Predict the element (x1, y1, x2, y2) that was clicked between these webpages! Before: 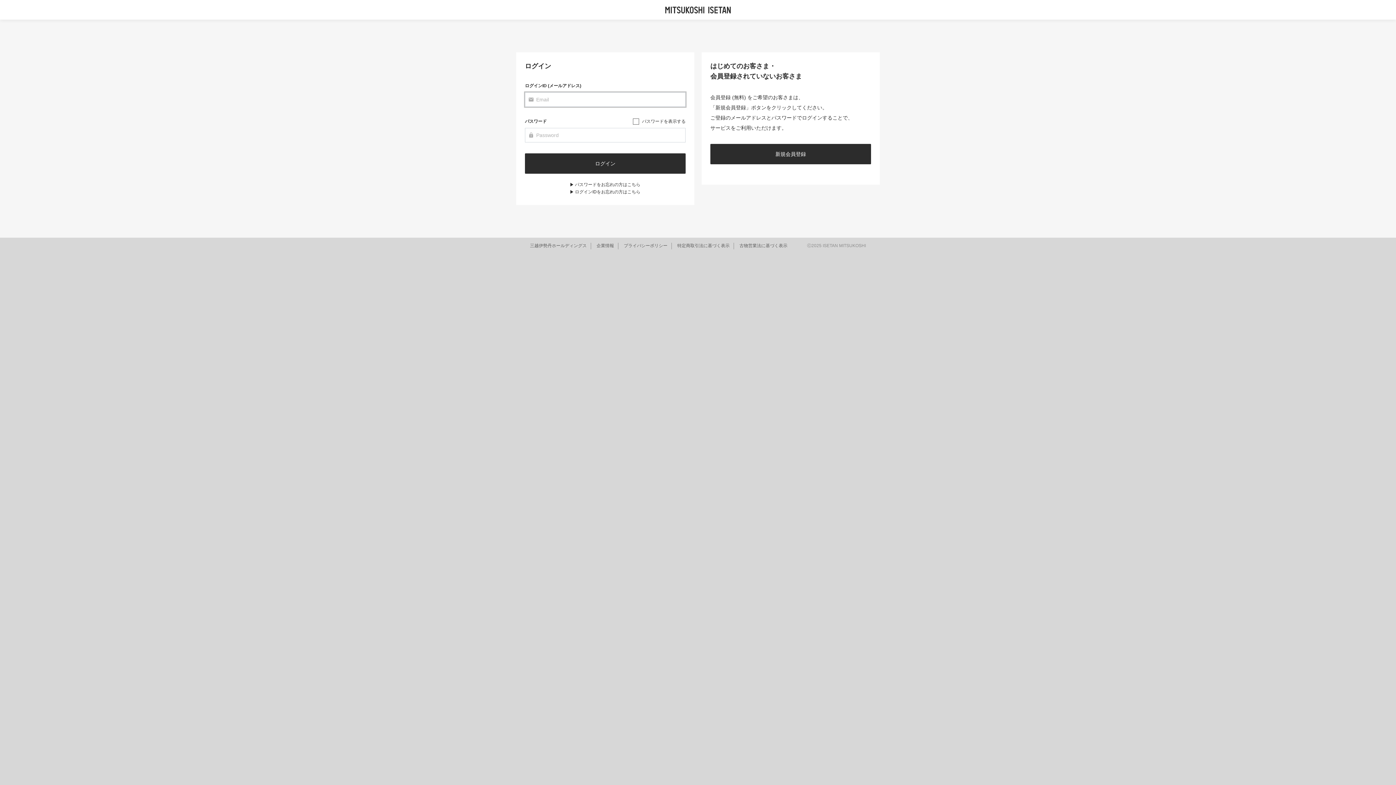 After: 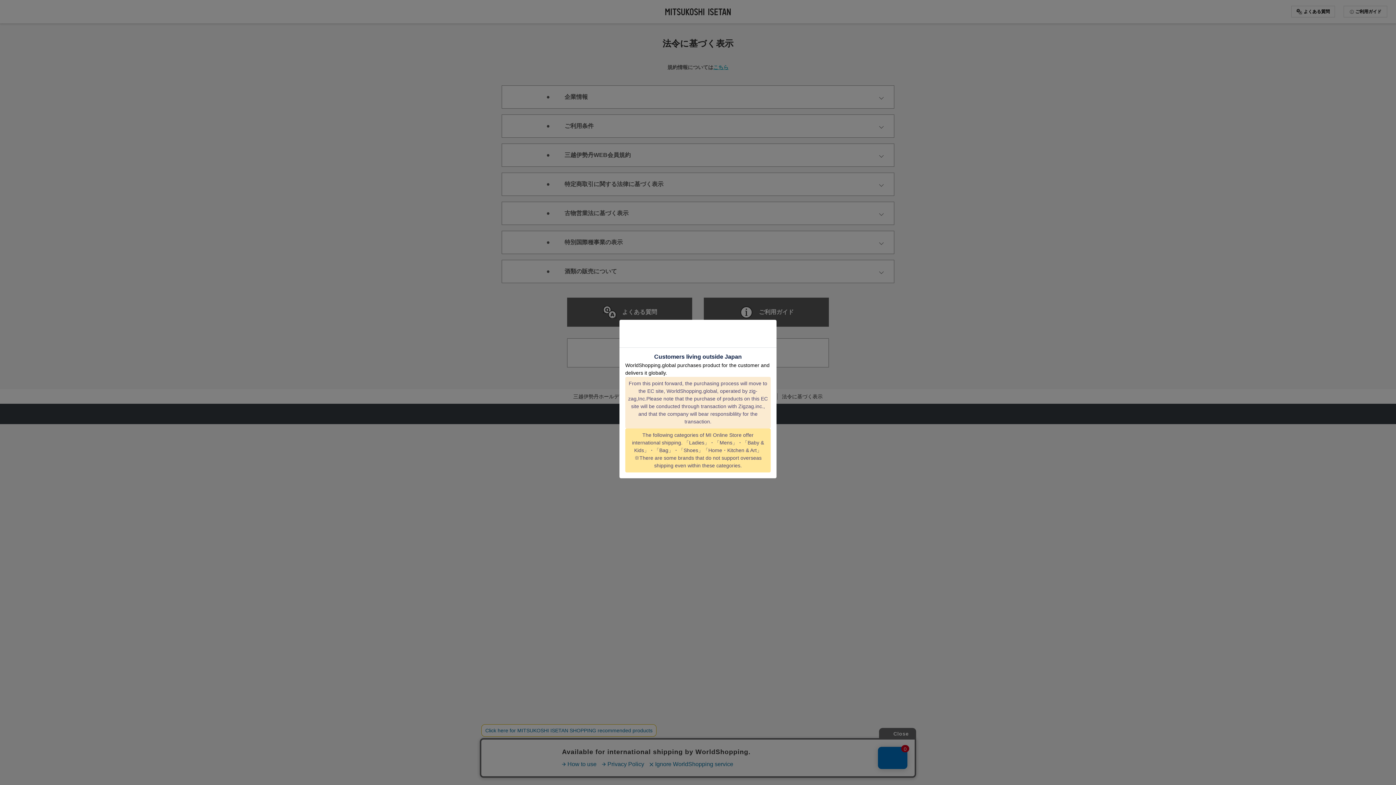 Action: bbox: (677, 243, 729, 248) label: 特定商取引法に基づく表示